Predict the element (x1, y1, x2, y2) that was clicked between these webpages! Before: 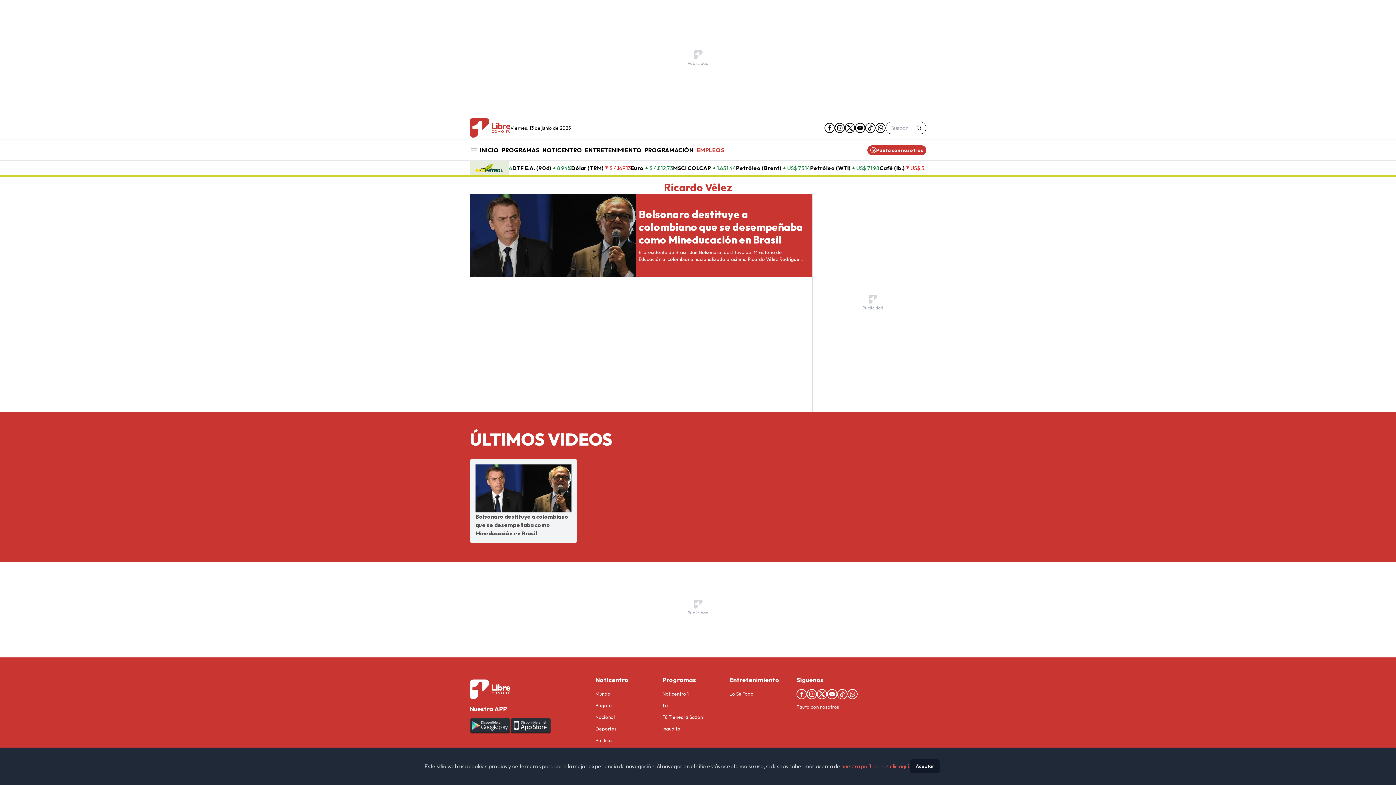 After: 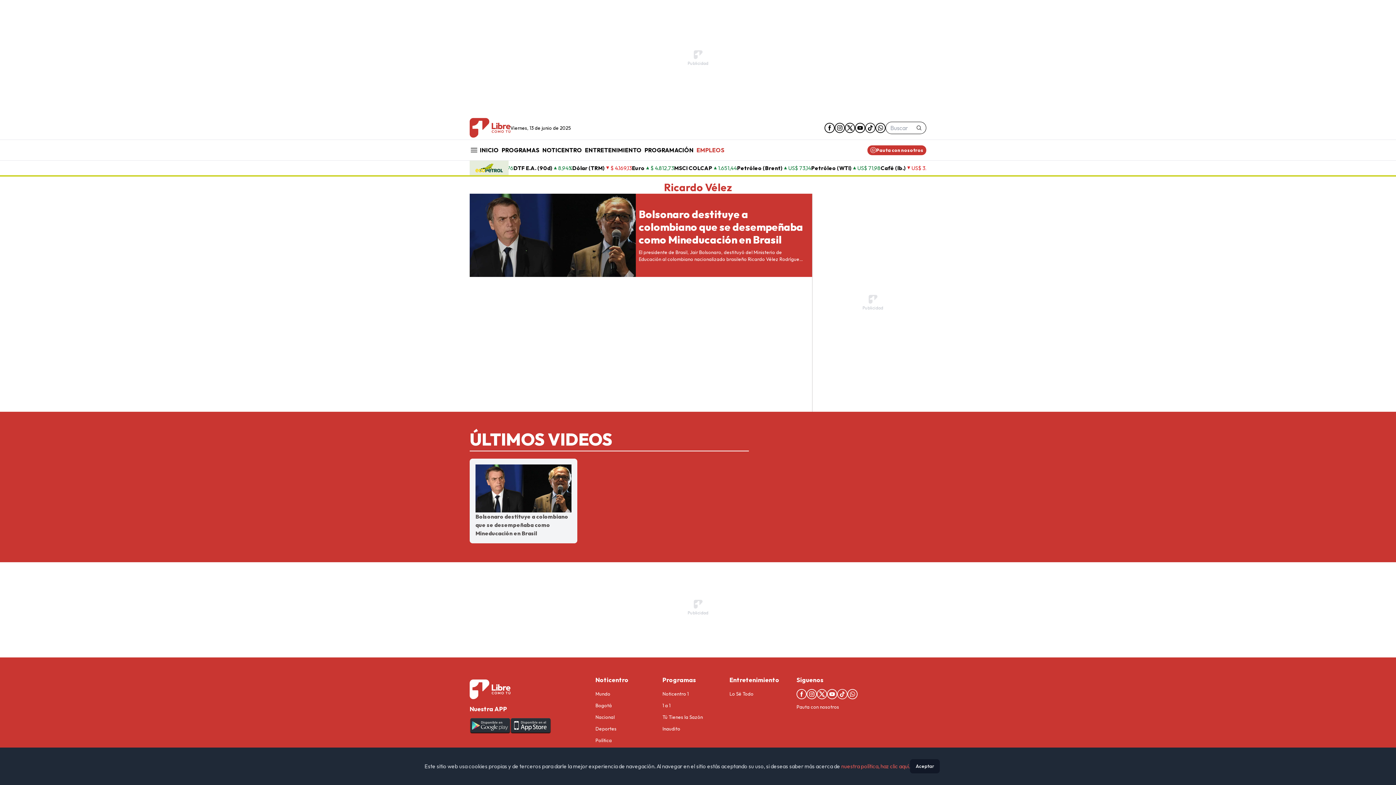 Action: bbox: (834, 121, 845, 134) label: instagram